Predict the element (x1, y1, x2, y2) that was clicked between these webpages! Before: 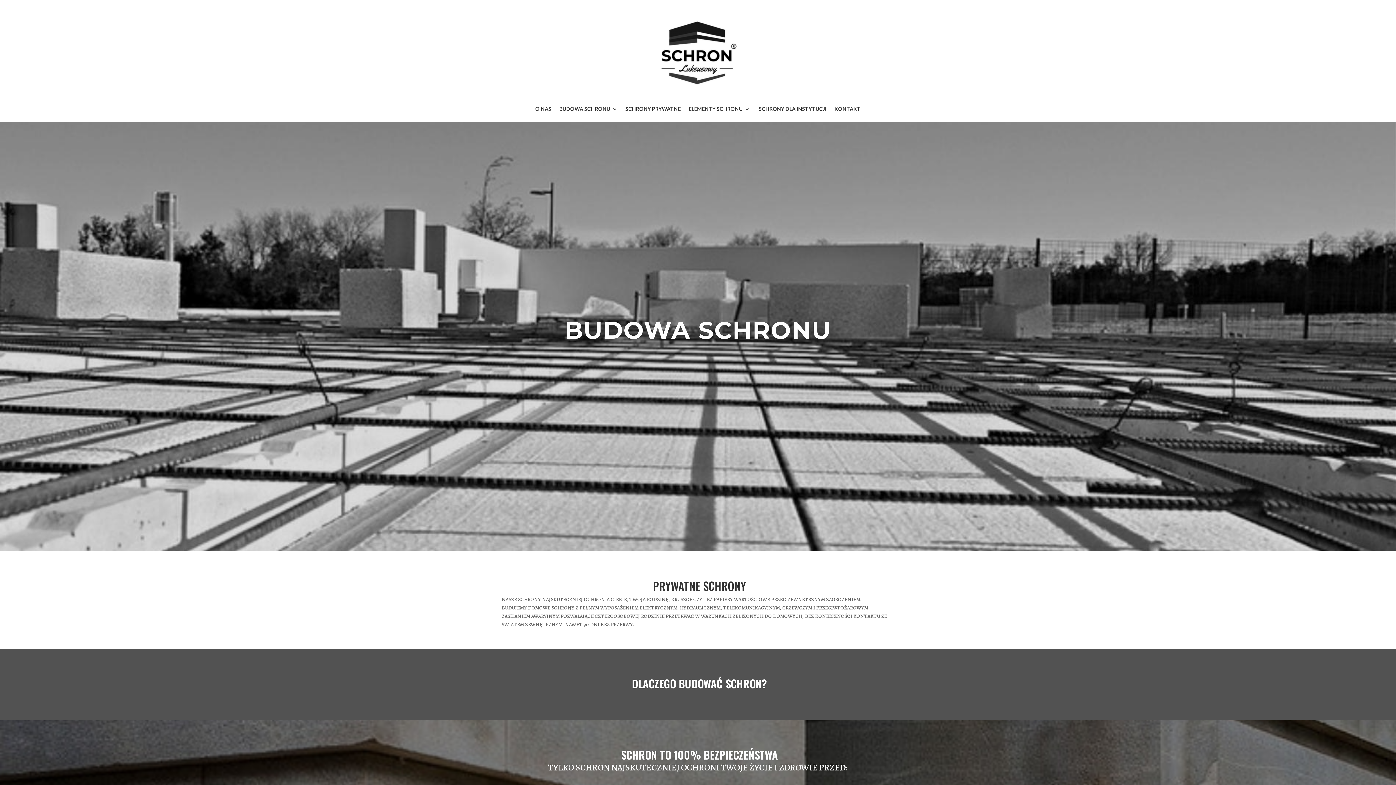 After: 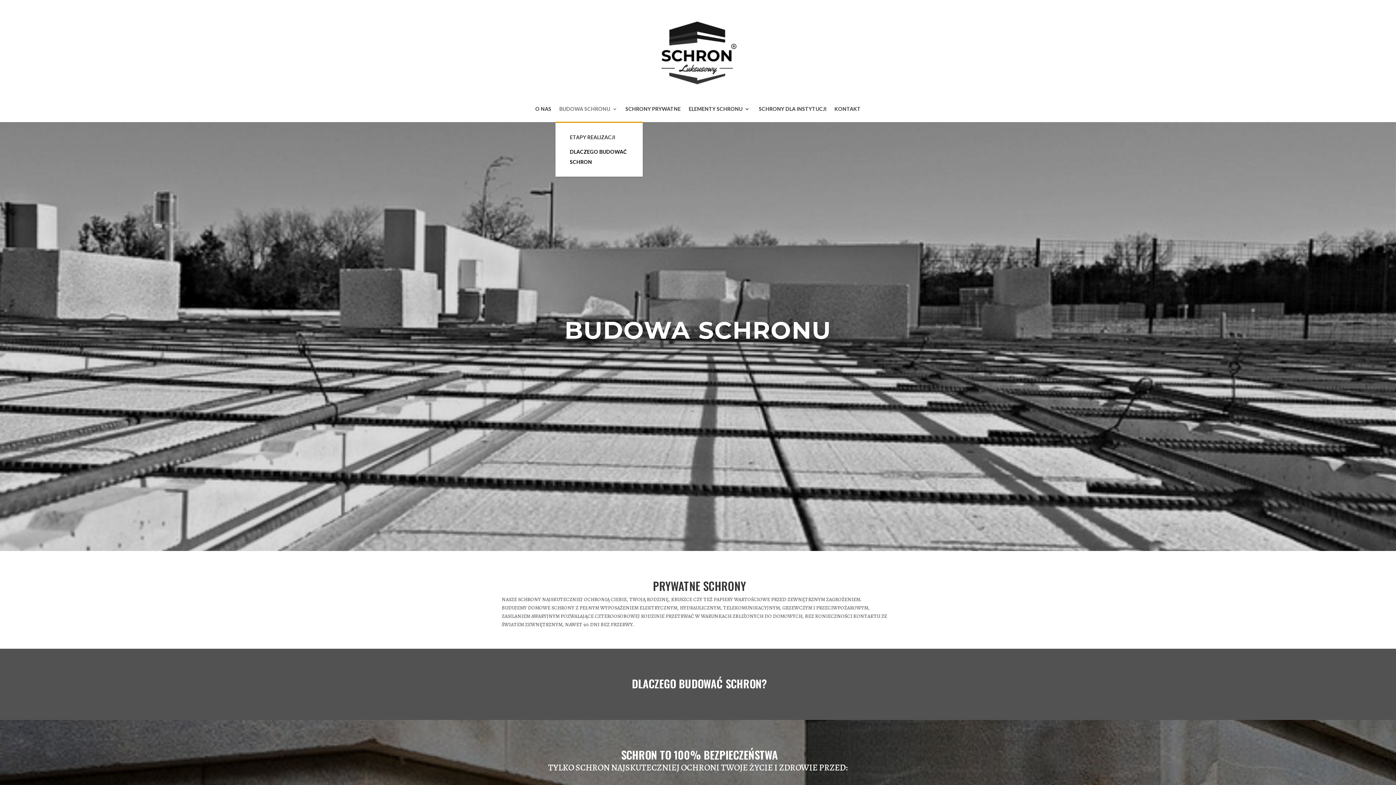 Action: label: BUDOWA SCHRONU bbox: (559, 106, 617, 122)